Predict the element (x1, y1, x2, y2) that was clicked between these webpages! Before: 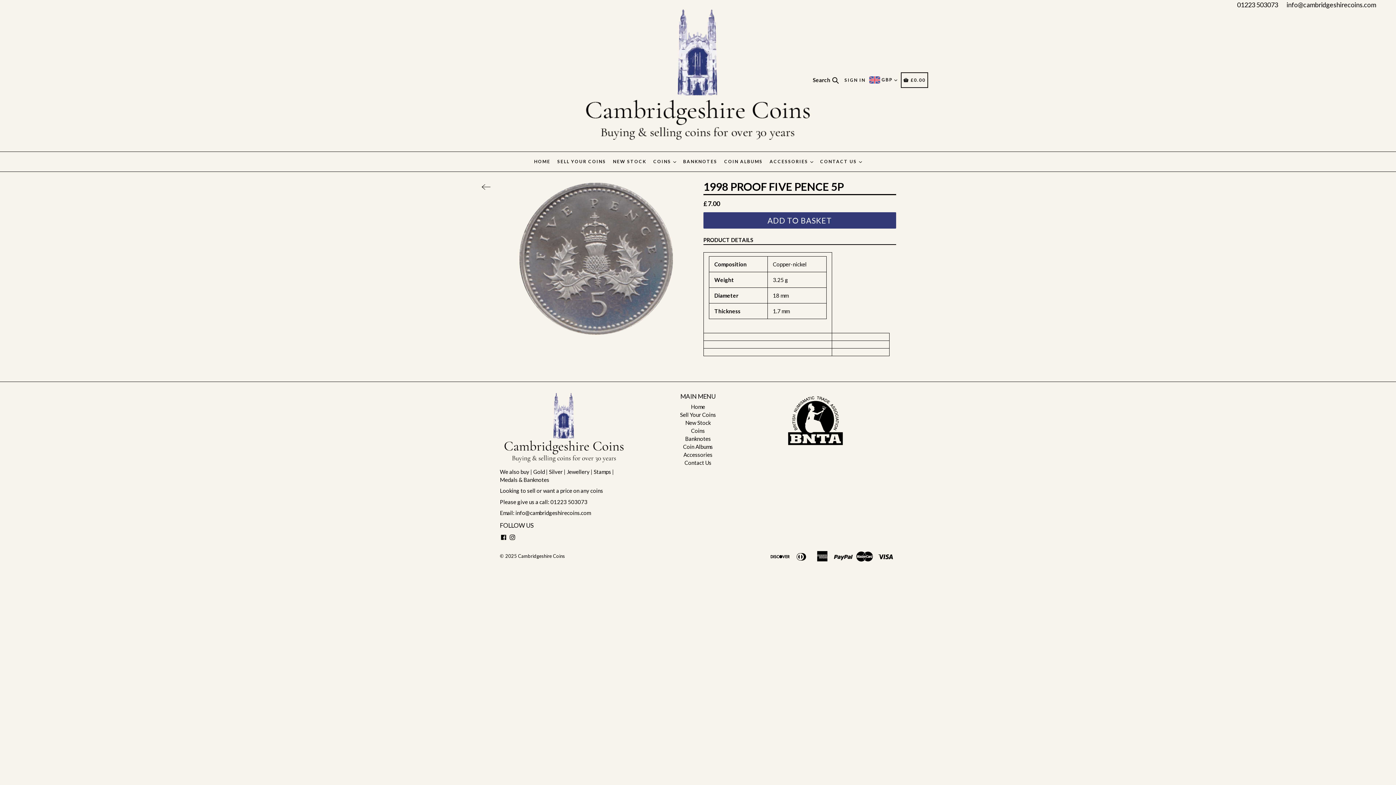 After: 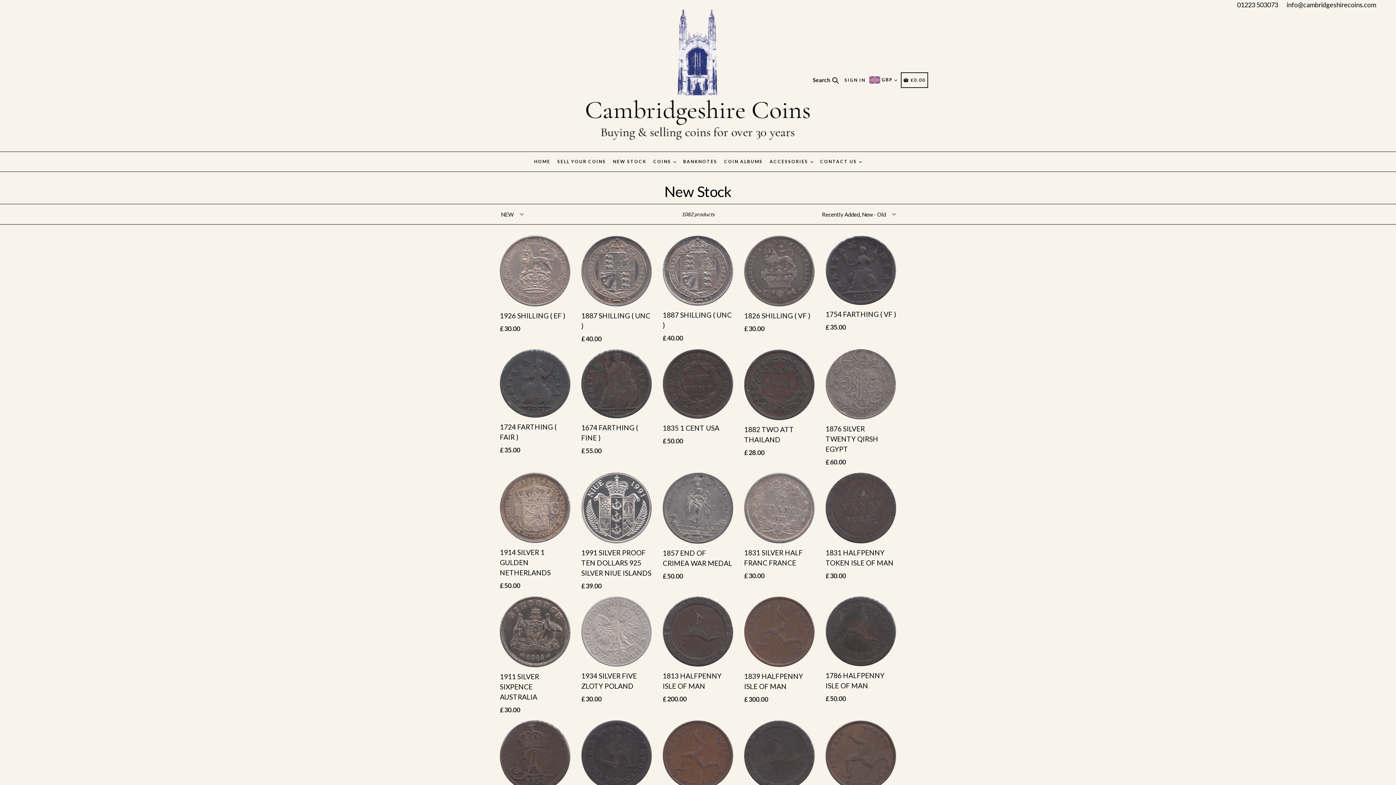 Action: bbox: (685, 419, 710, 426) label: New Stock